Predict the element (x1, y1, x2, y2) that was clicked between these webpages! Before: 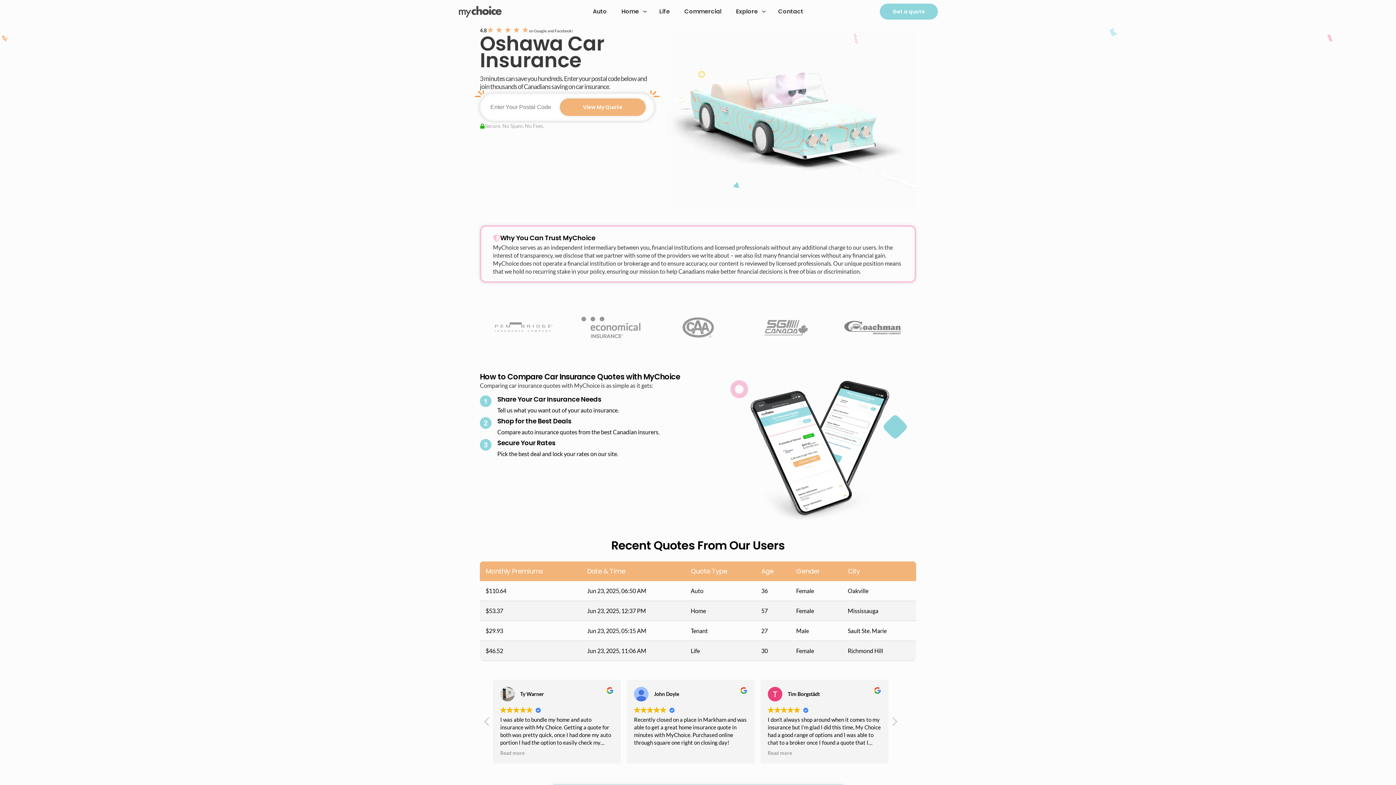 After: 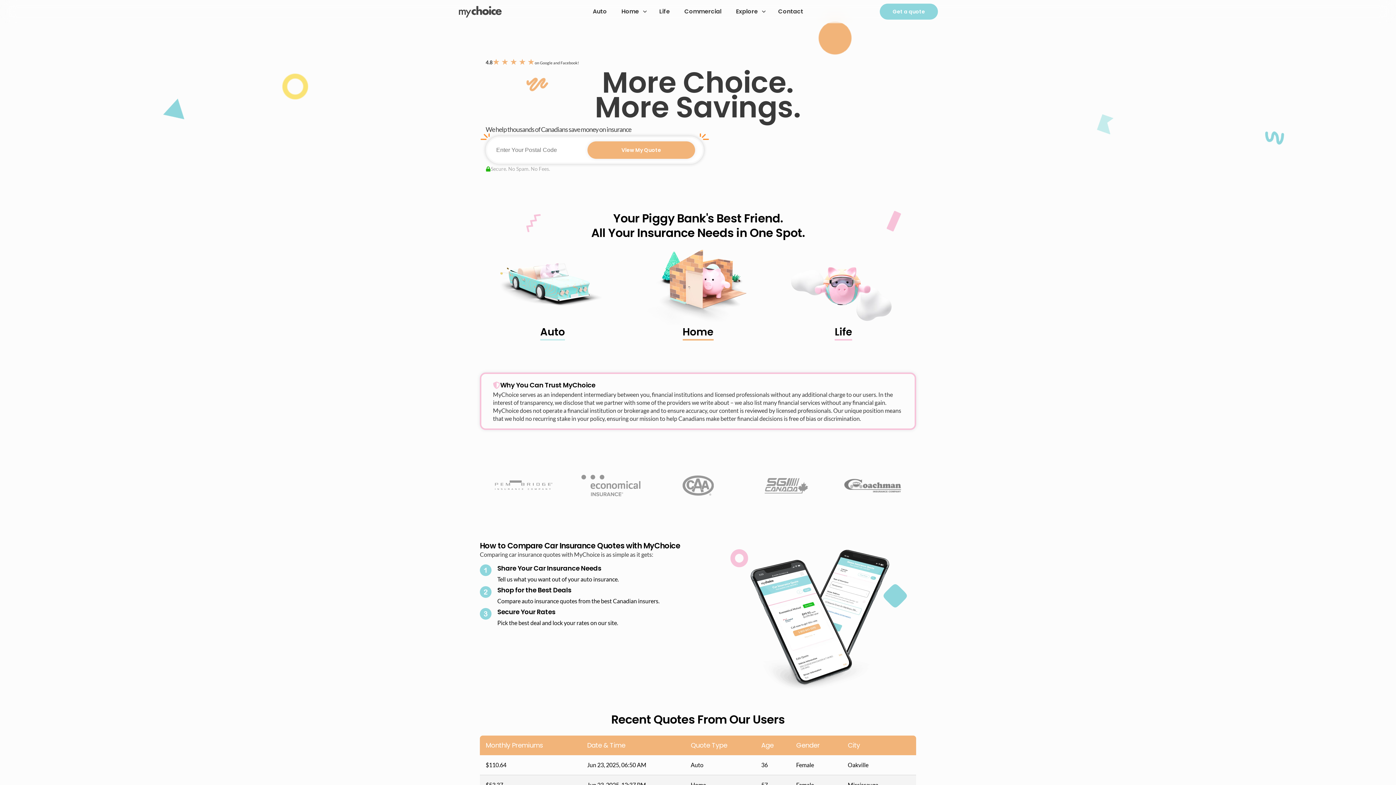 Action: bbox: (458, 5, 516, 17)